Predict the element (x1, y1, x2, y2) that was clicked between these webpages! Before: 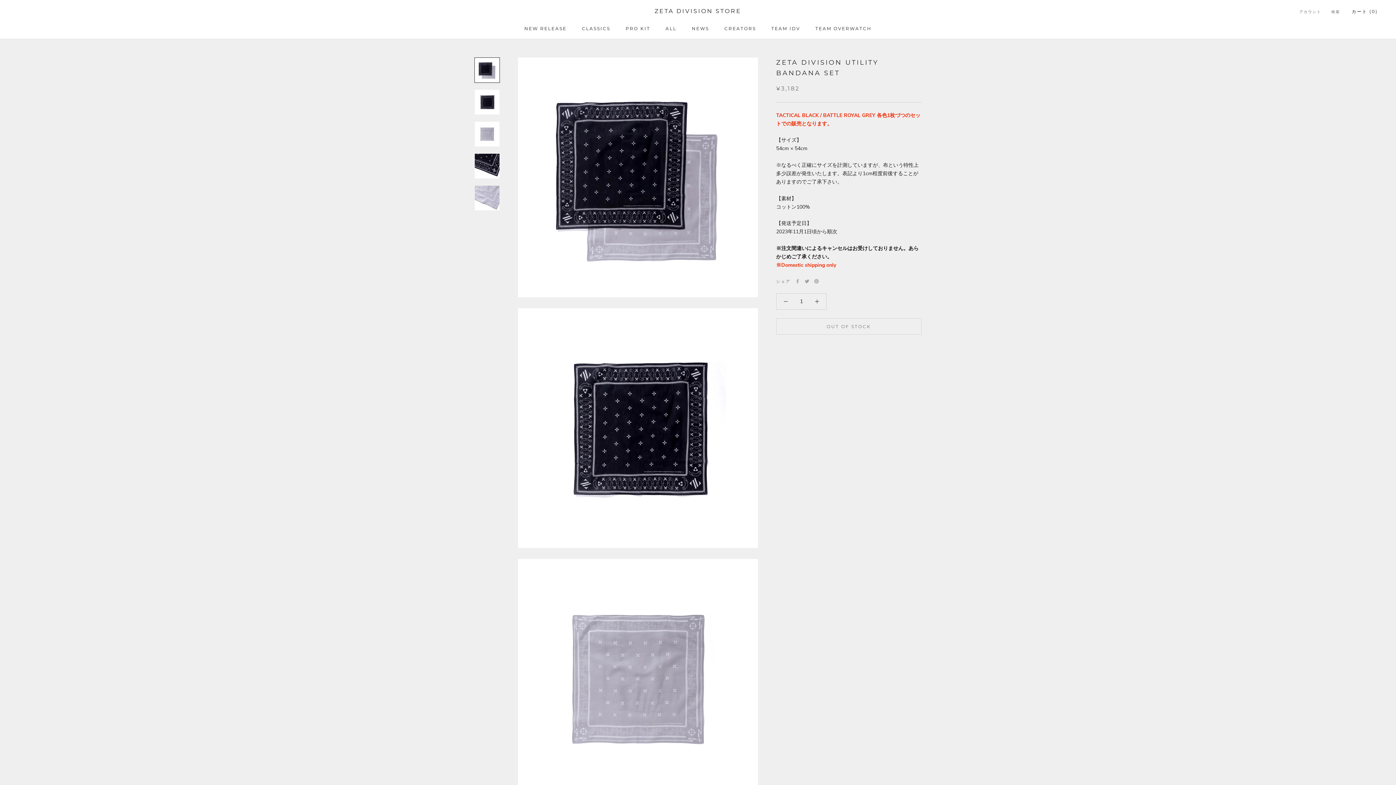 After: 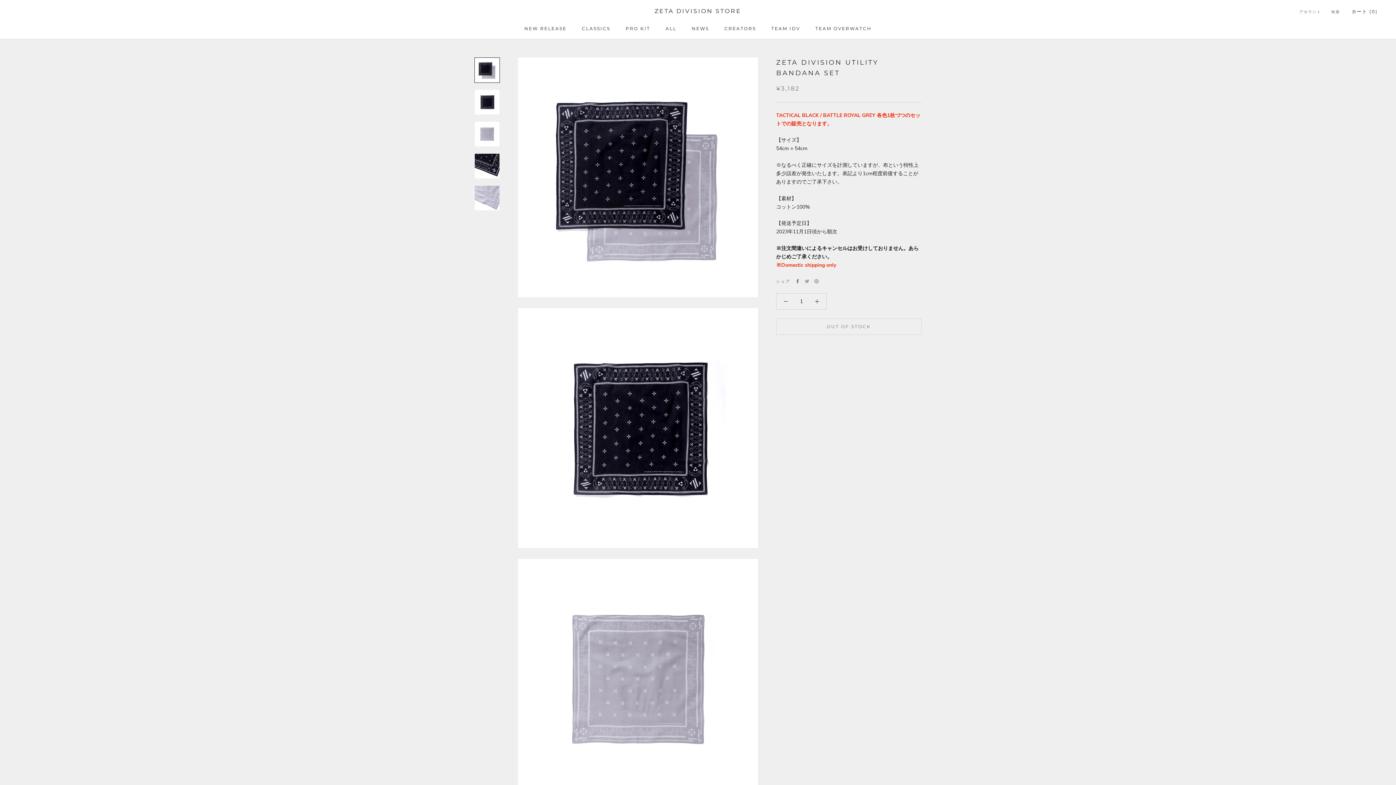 Action: label: Facebook bbox: (795, 279, 799, 283)